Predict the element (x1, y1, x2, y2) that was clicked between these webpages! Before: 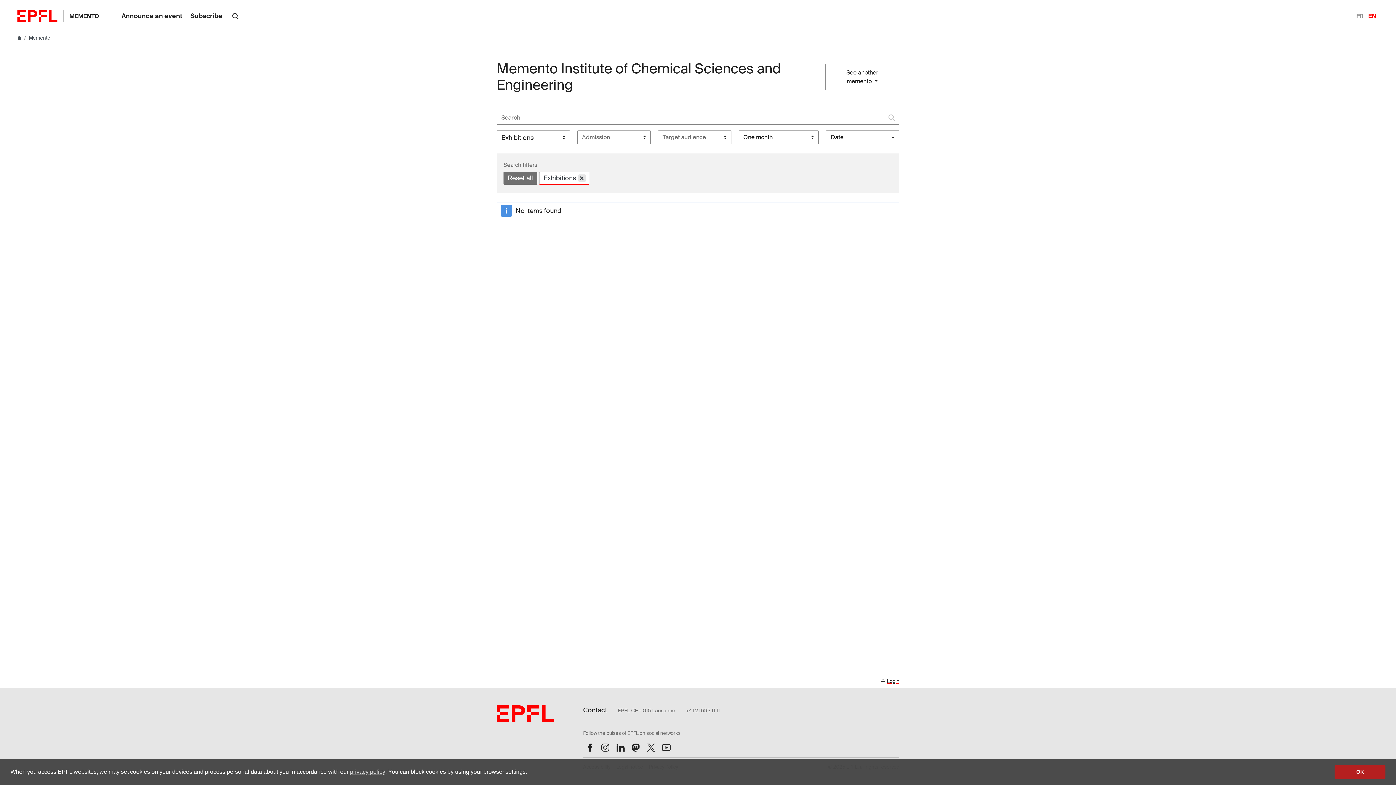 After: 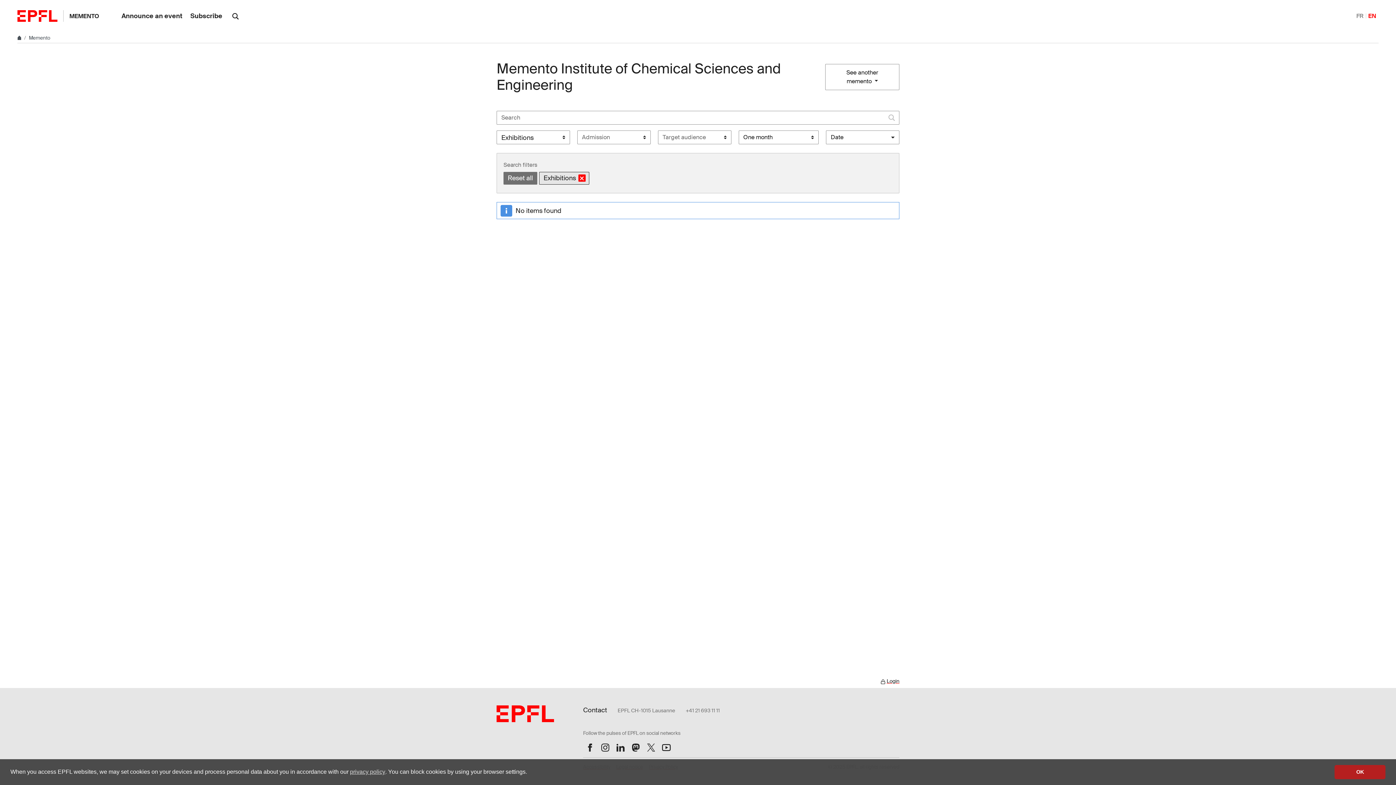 Action: label: Exhibitions
× bbox: (539, 172, 589, 184)